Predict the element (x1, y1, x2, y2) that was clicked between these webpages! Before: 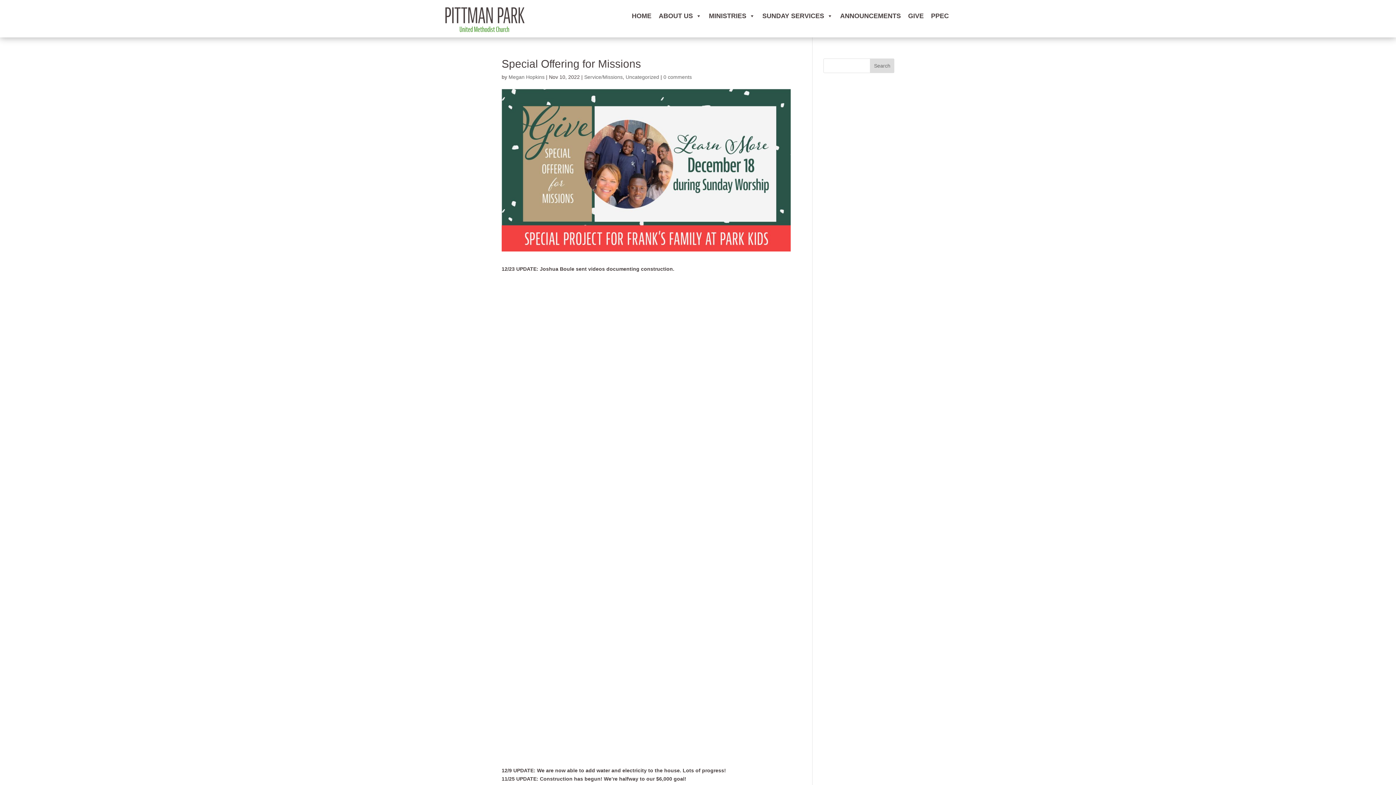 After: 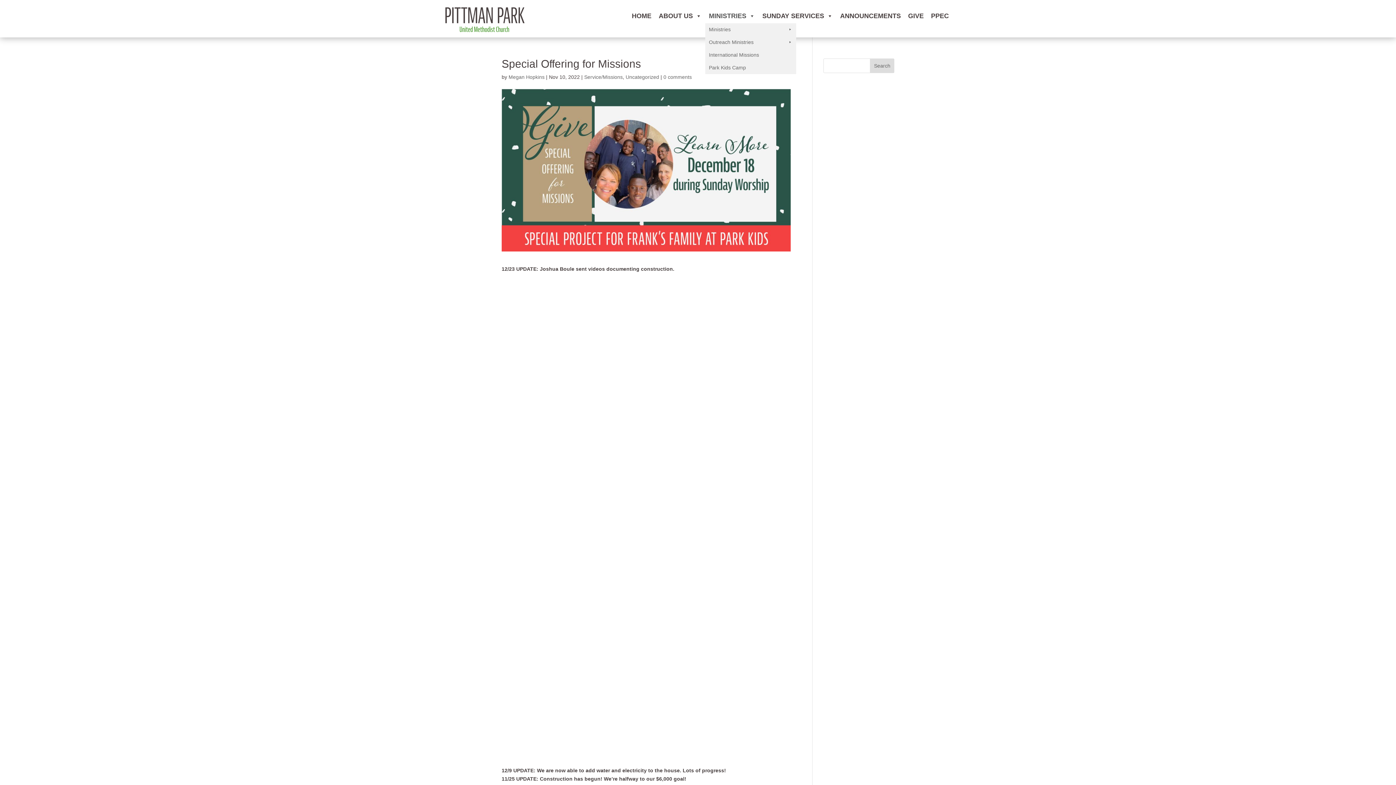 Action: label: MINISTRIES bbox: (705, 8, 758, 23)